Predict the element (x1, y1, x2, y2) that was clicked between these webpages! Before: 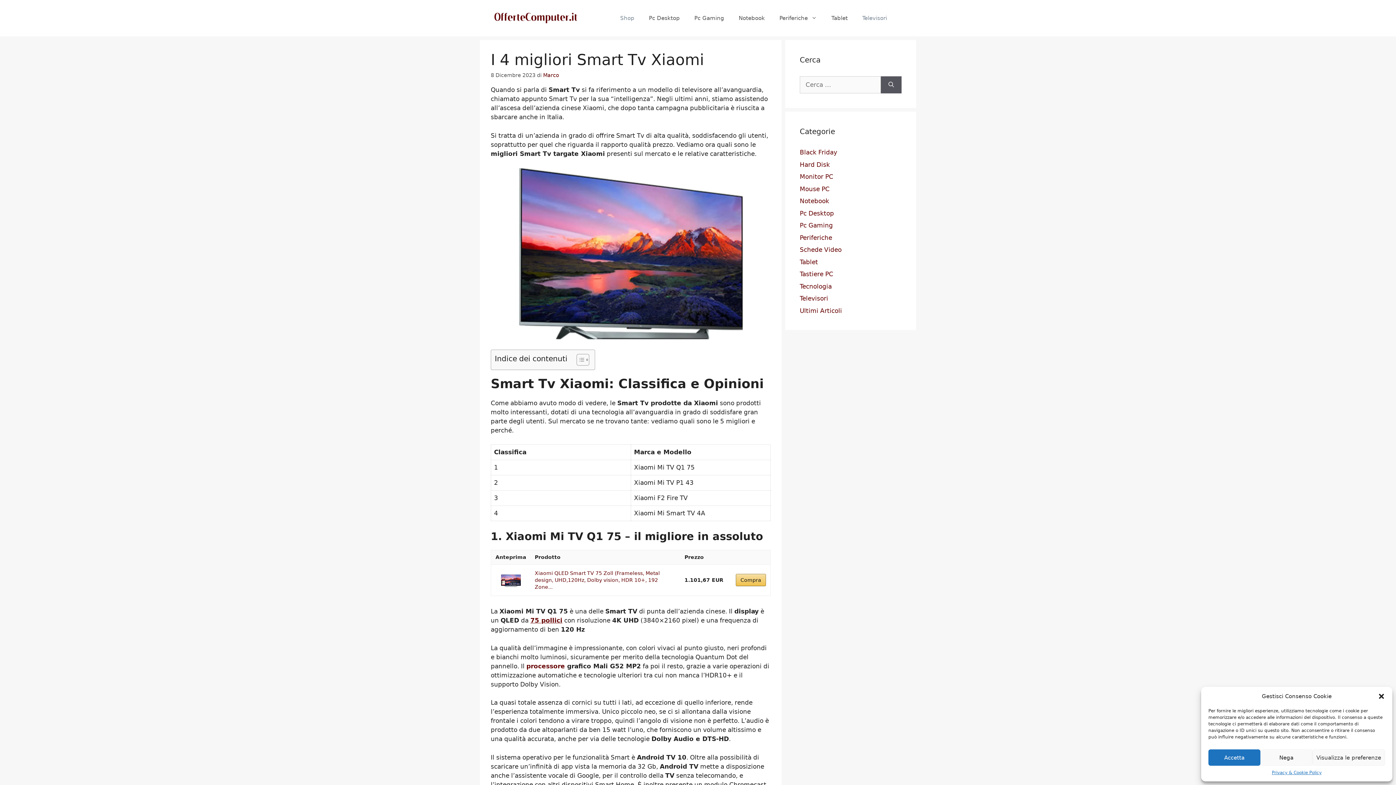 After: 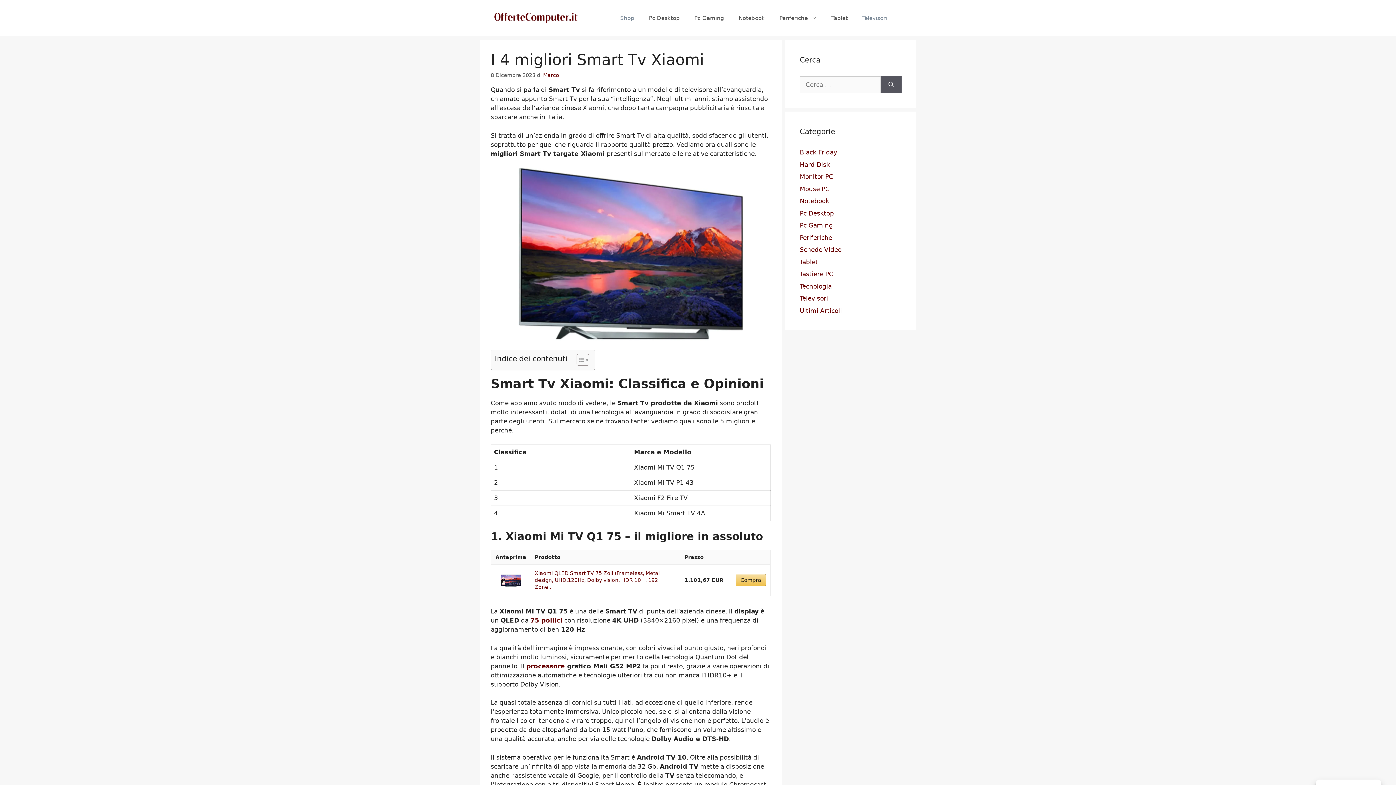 Action: label: Accetta bbox: (1208, 749, 1260, 766)